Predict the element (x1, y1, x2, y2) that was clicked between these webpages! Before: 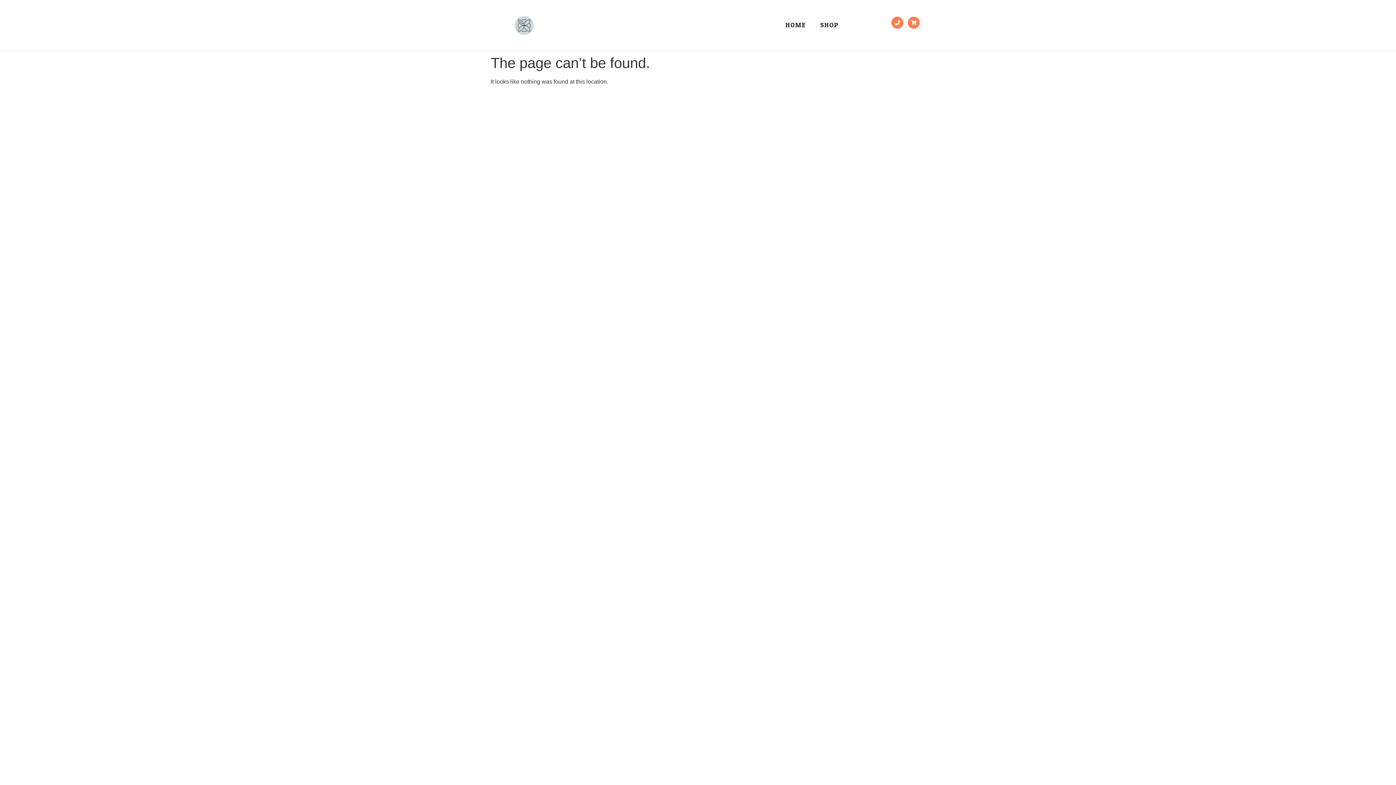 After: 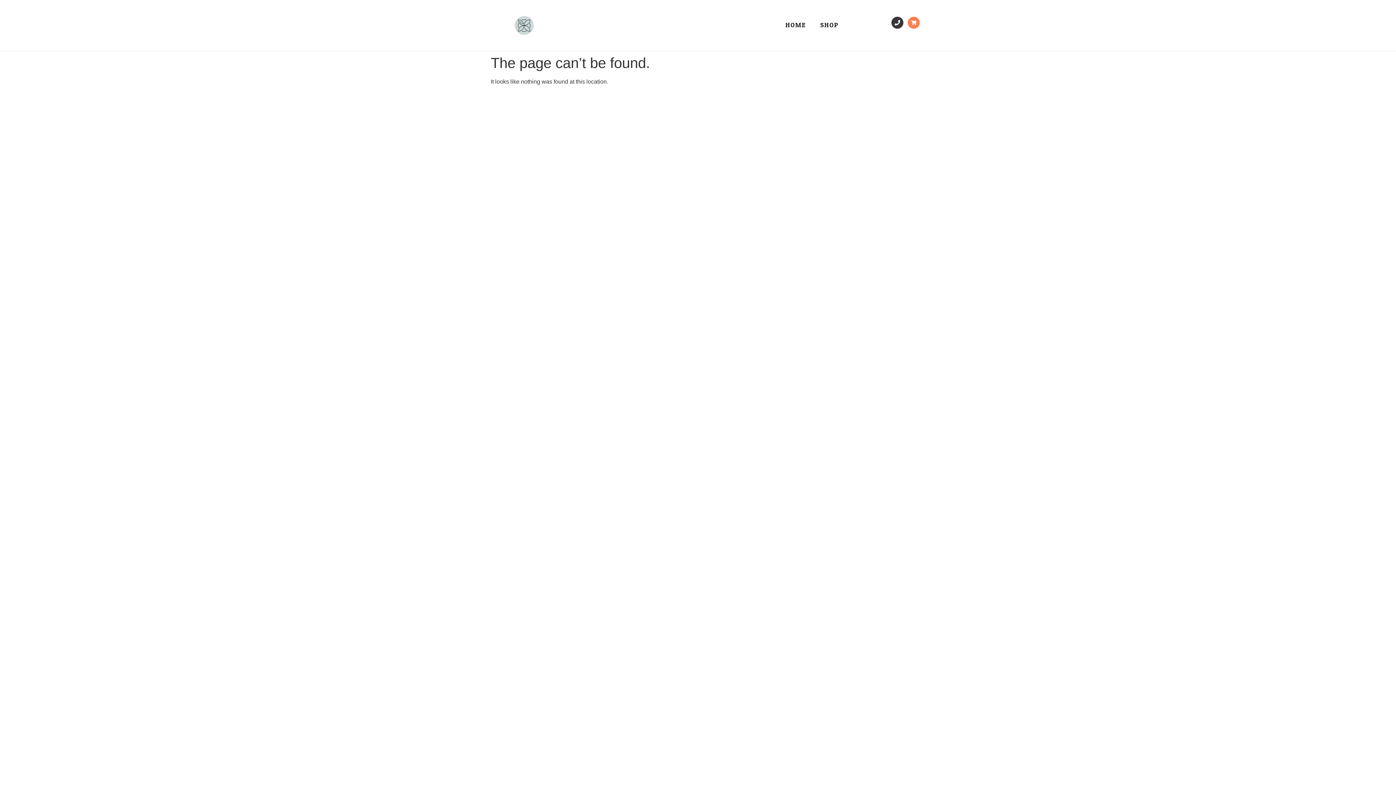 Action: label: Phone bbox: (891, 16, 903, 28)